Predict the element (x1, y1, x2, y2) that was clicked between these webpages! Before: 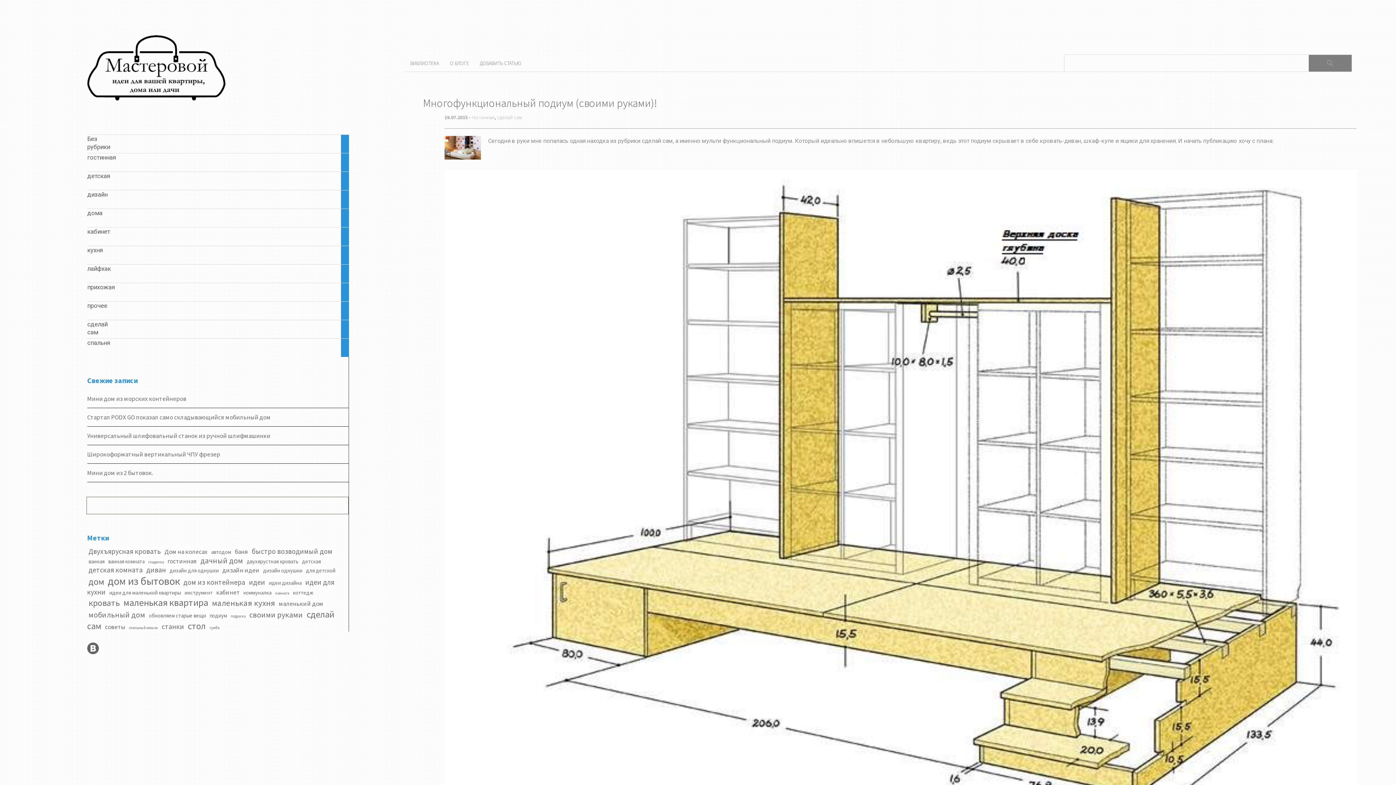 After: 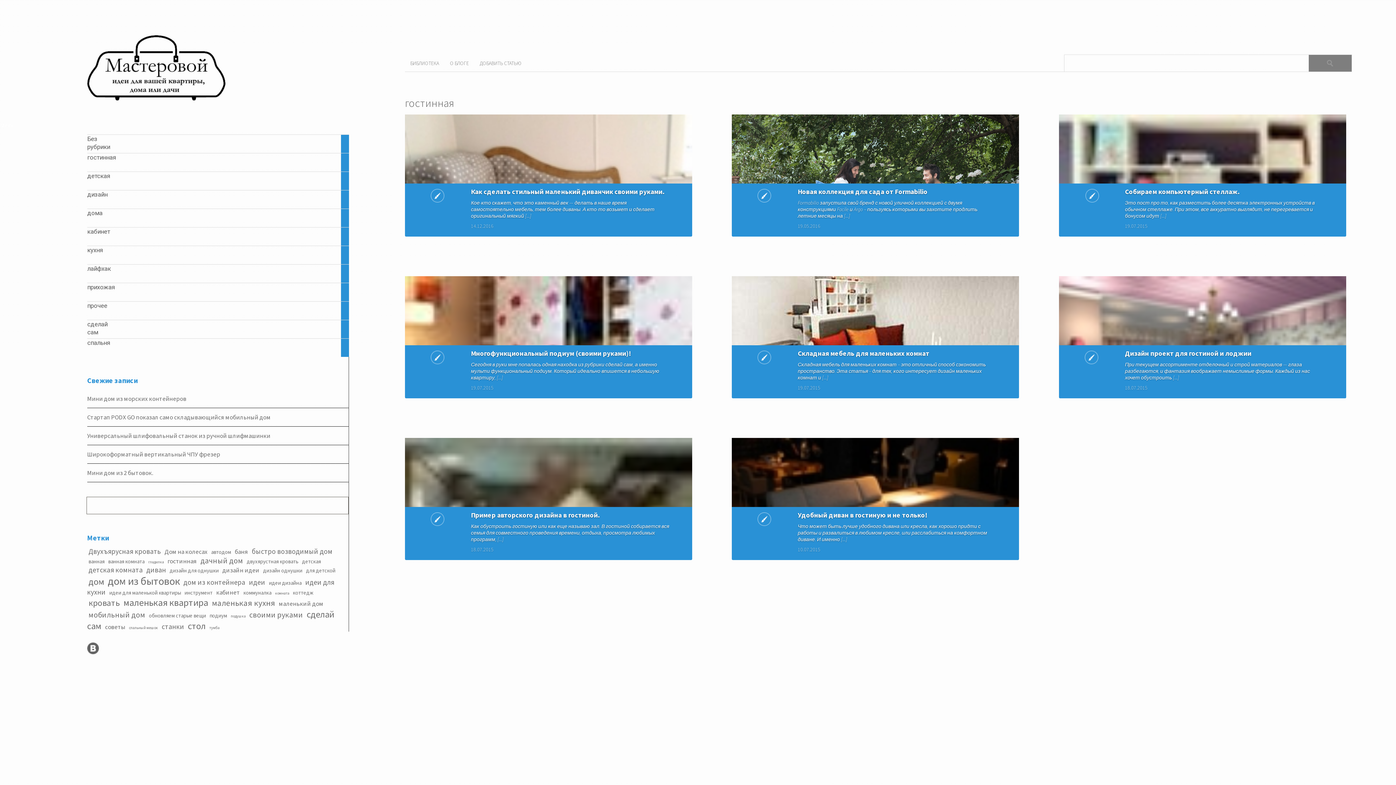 Action: label: гостинная

8

articles bbox: (87, 153, 349, 171)